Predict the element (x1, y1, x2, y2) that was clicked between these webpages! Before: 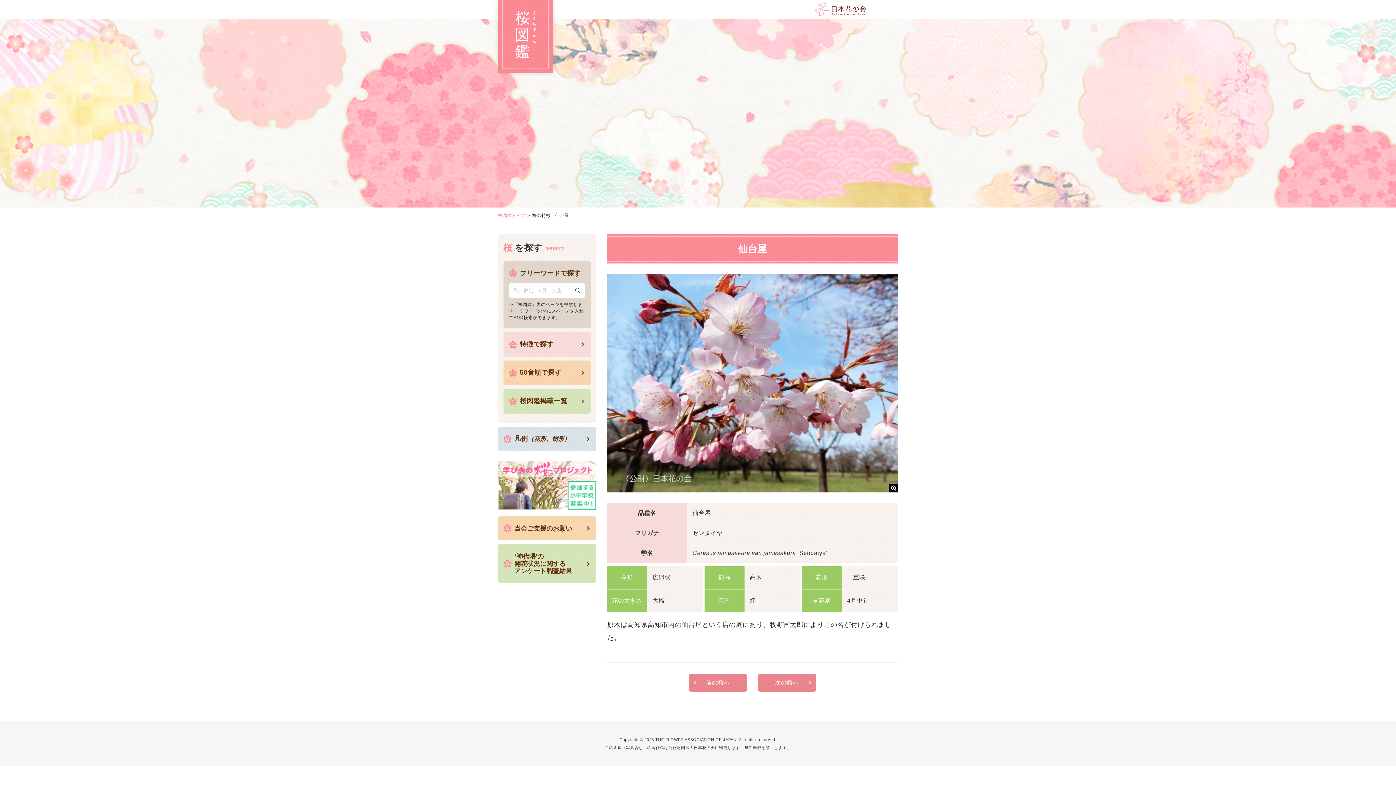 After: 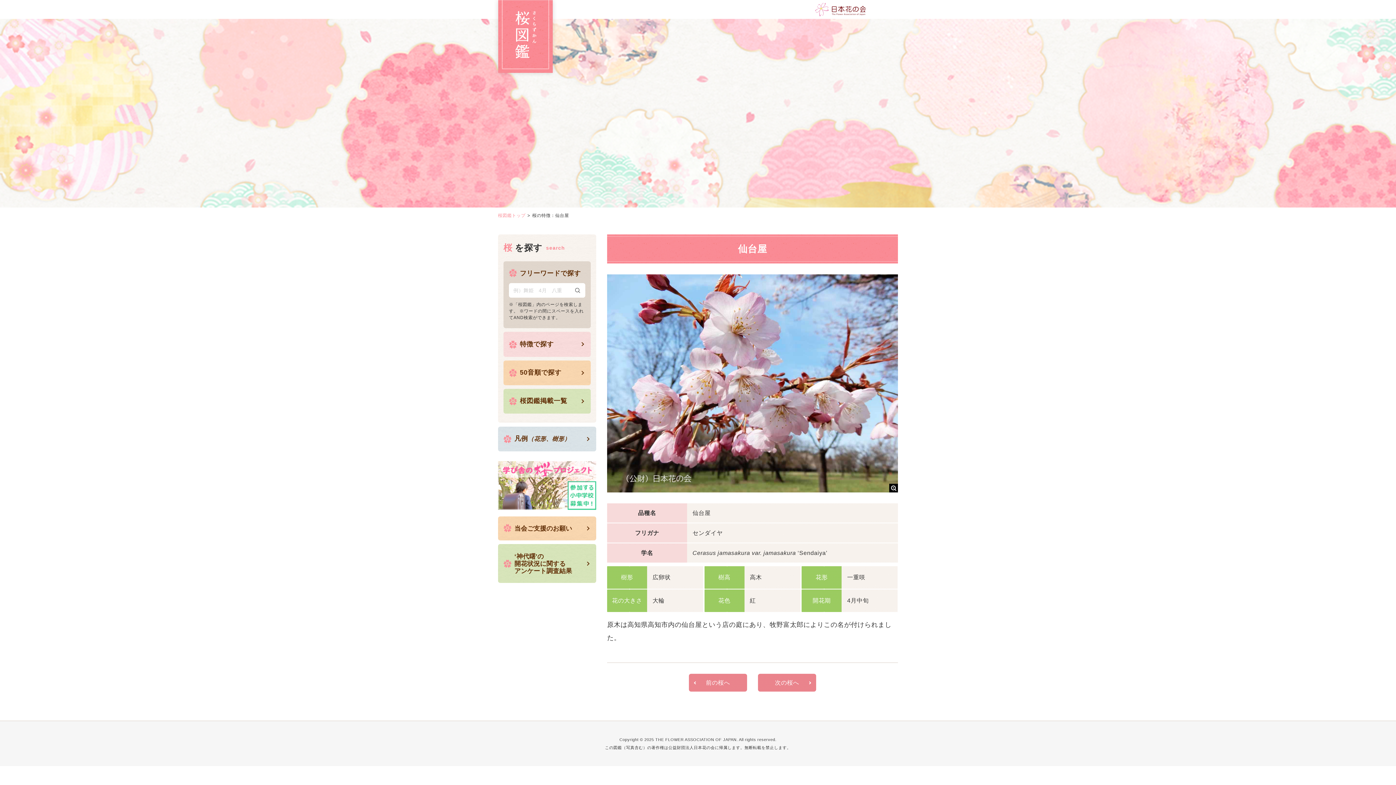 Action: bbox: (815, 2, 866, 16)